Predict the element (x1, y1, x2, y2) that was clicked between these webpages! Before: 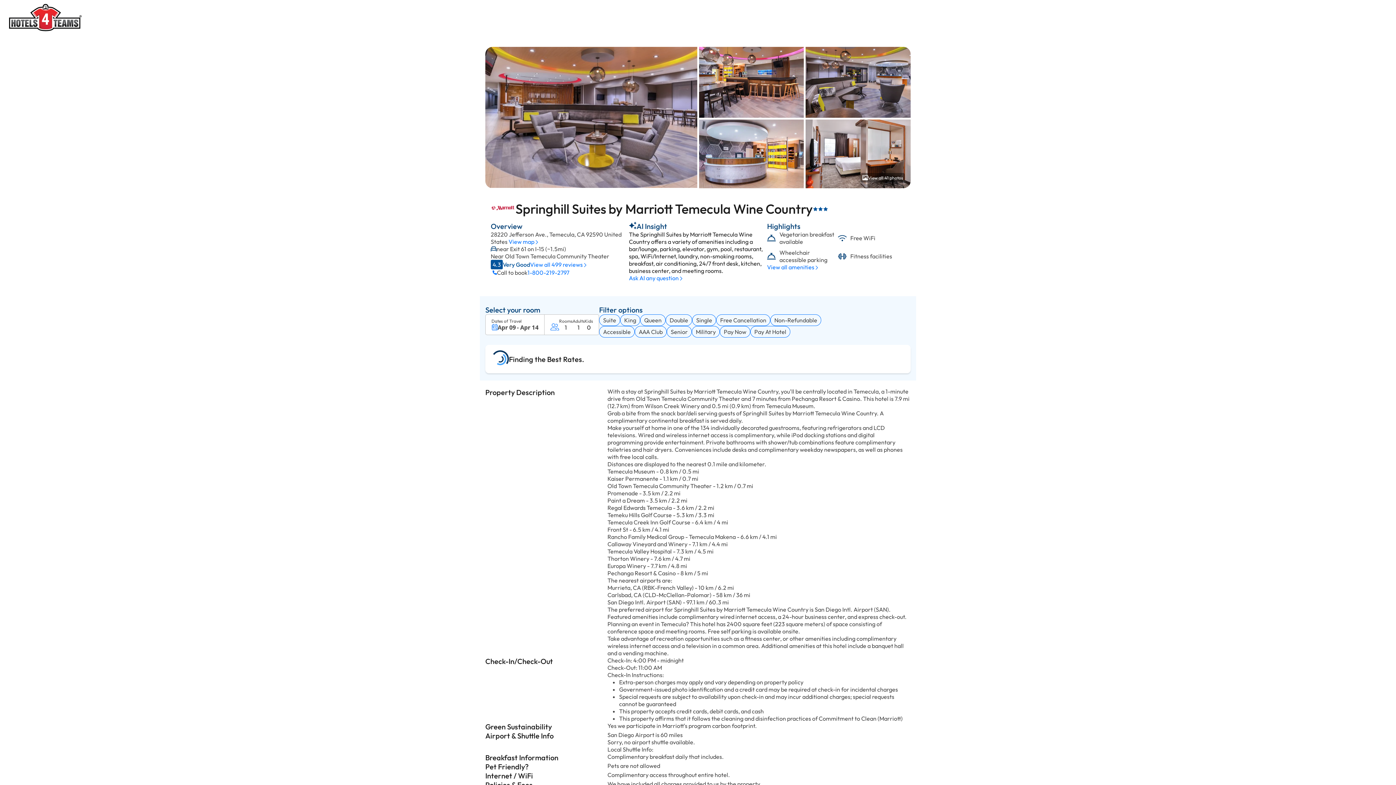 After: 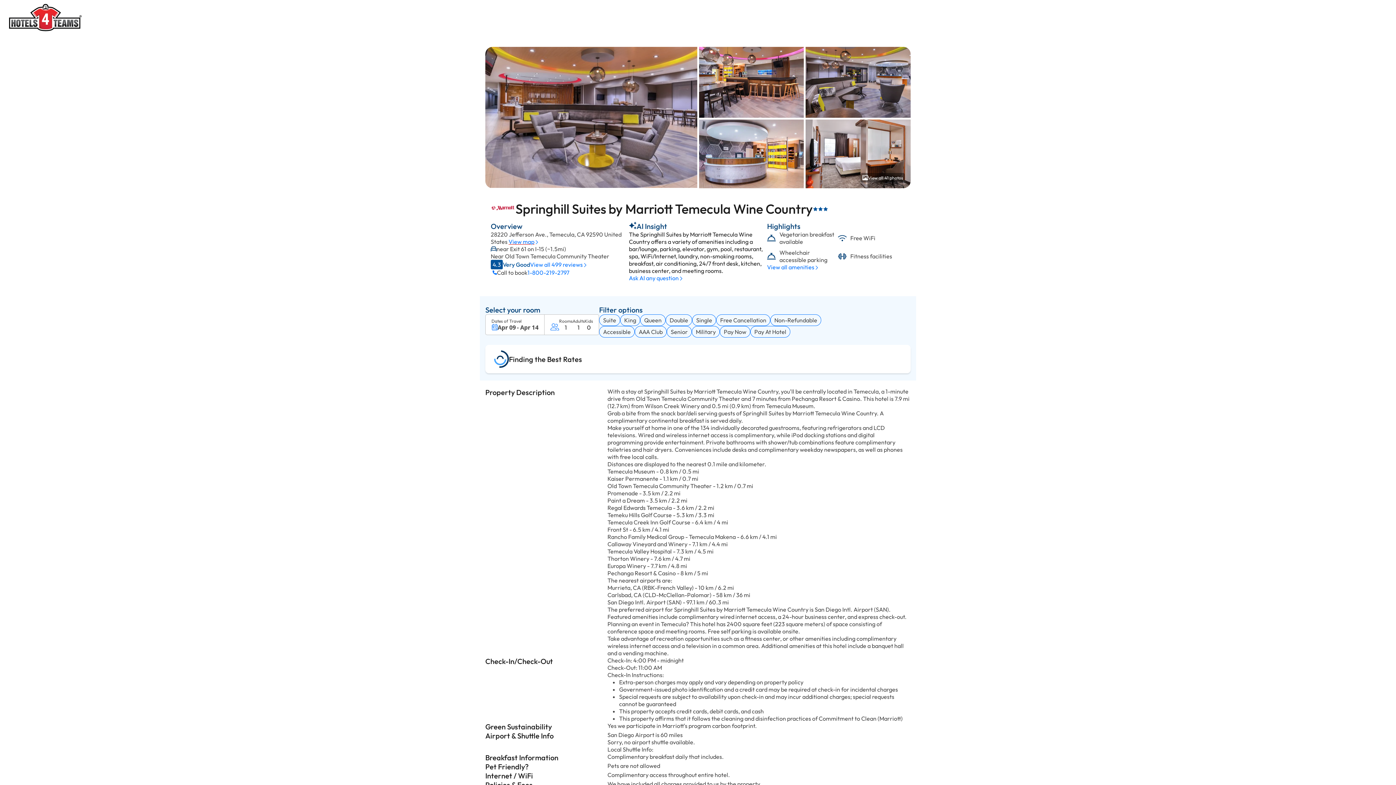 Action: label: View map bbox: (508, 238, 538, 245)